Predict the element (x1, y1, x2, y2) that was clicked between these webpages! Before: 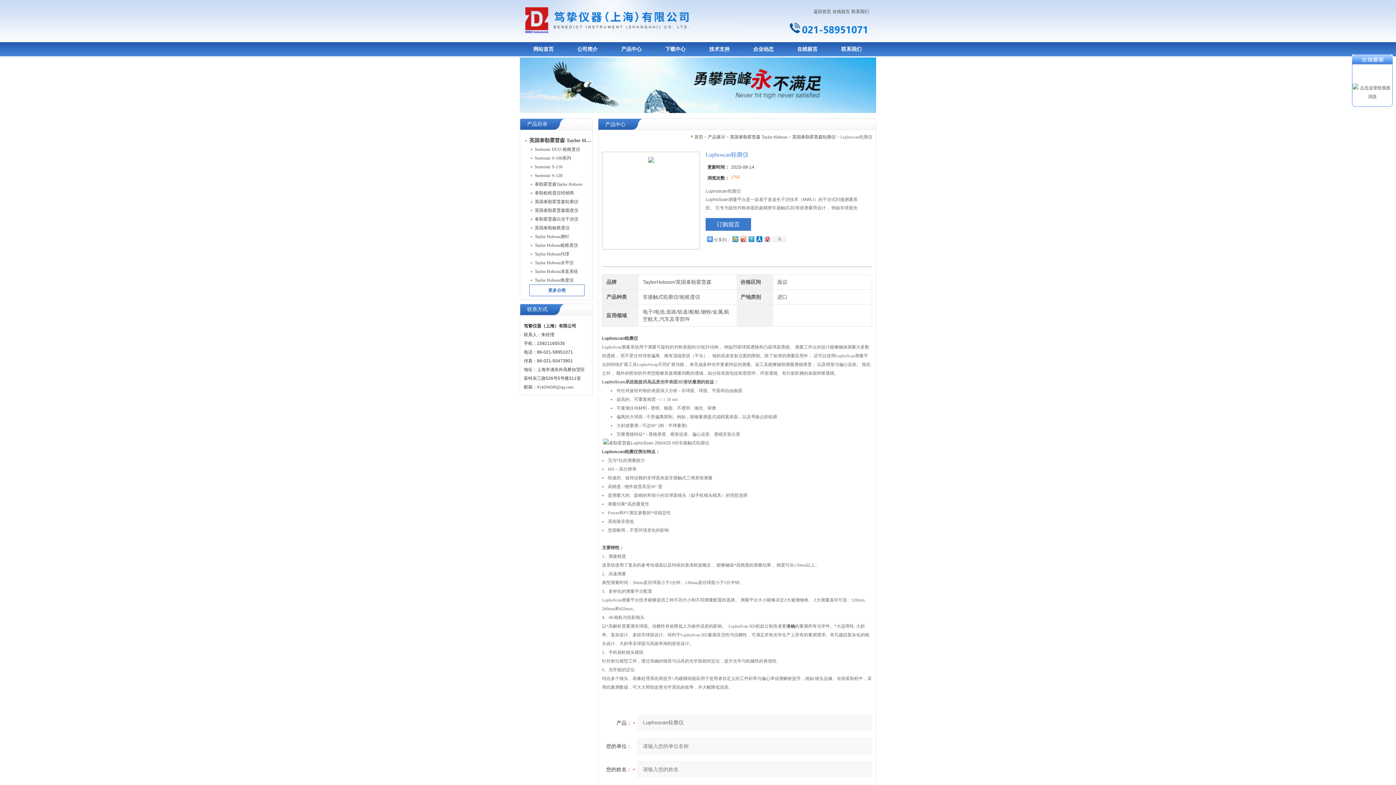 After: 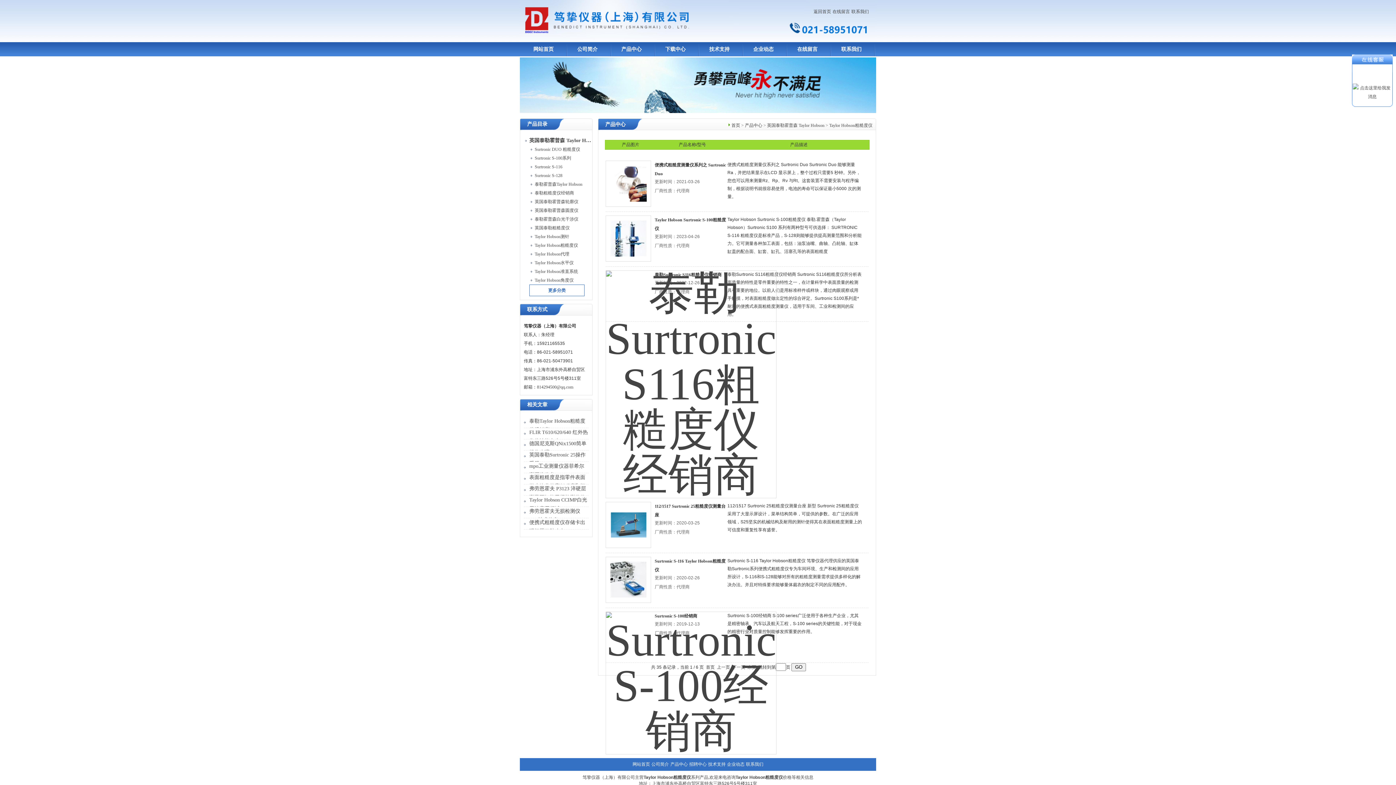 Action: bbox: (534, 241, 633, 249) label: Taylor Hobson粗糙度仪